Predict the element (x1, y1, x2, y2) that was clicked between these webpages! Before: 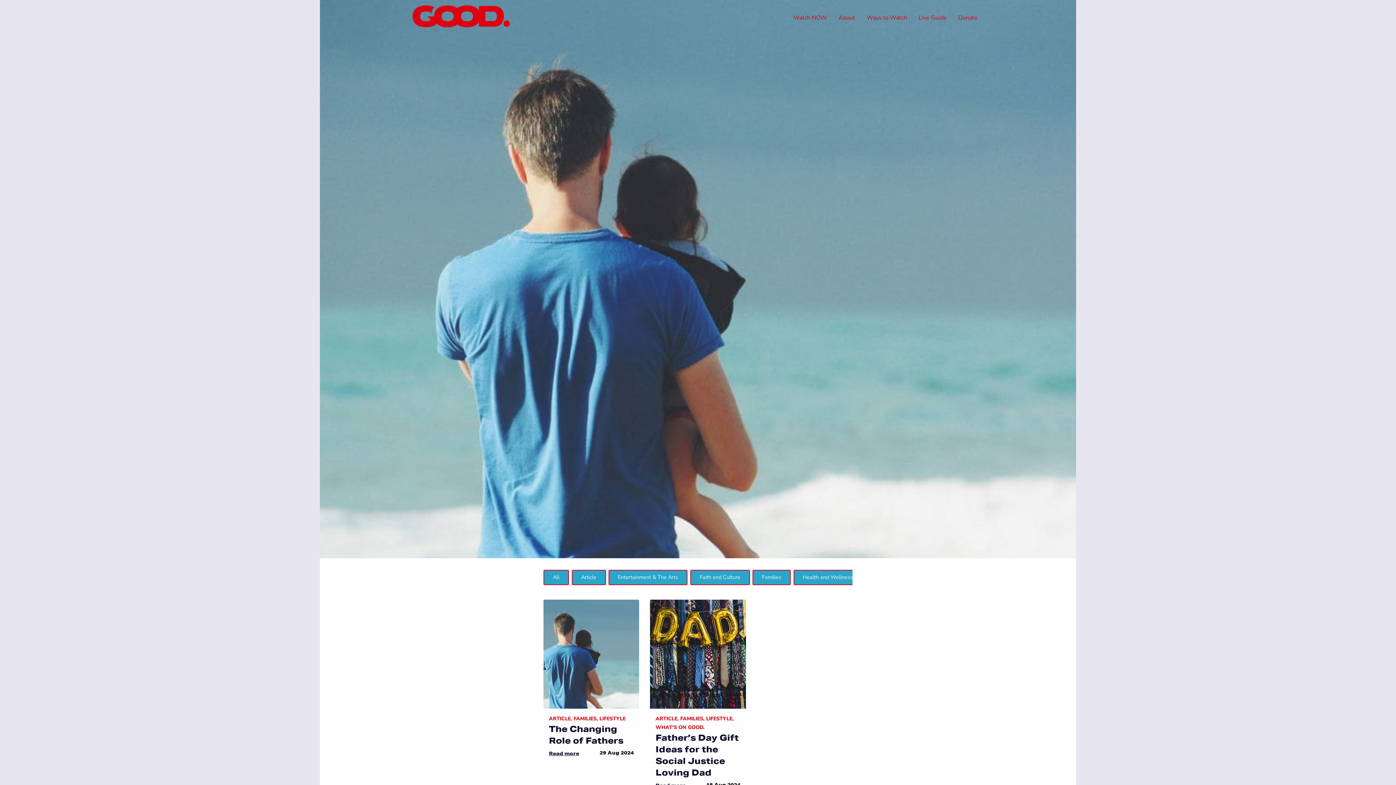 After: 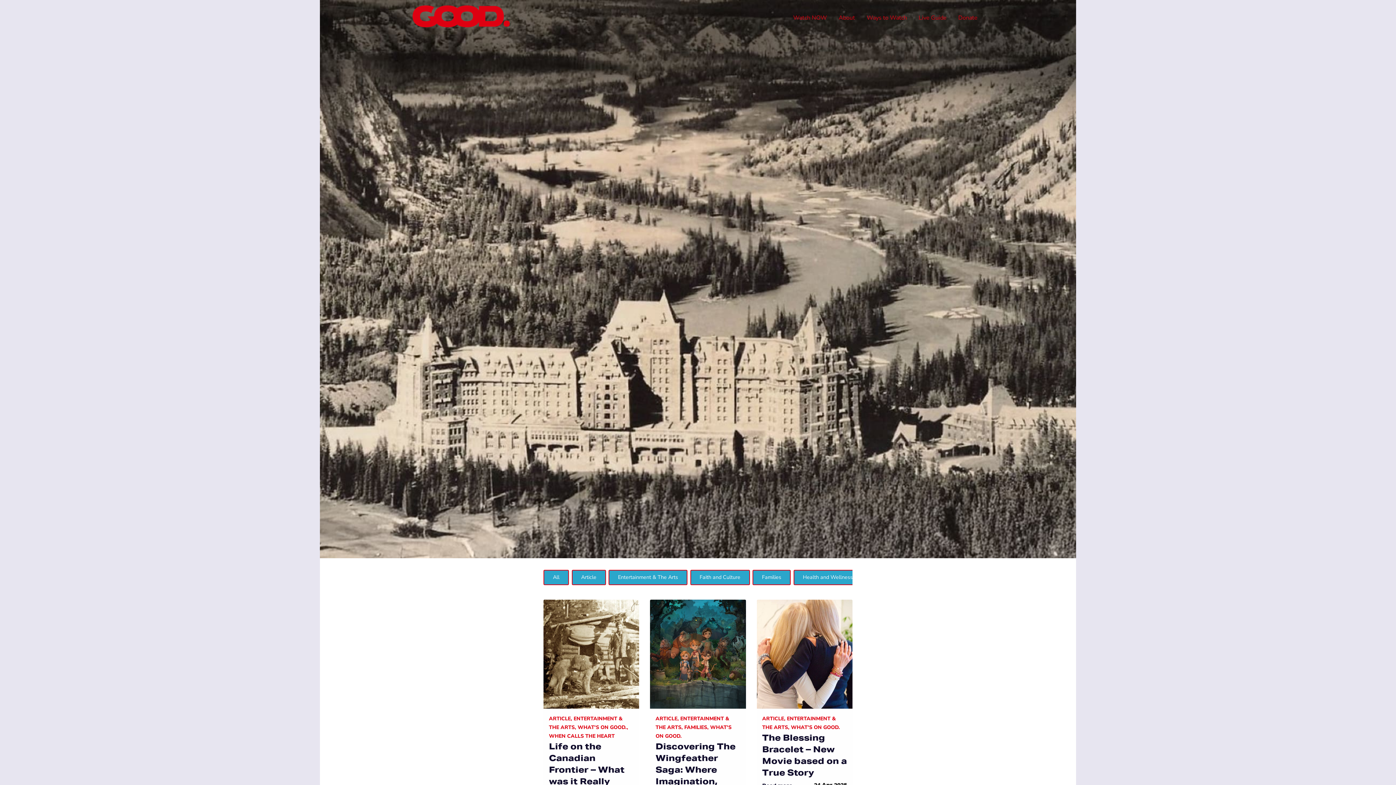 Action: label: WHAT'S ON GOOD. bbox: (655, 724, 704, 731)